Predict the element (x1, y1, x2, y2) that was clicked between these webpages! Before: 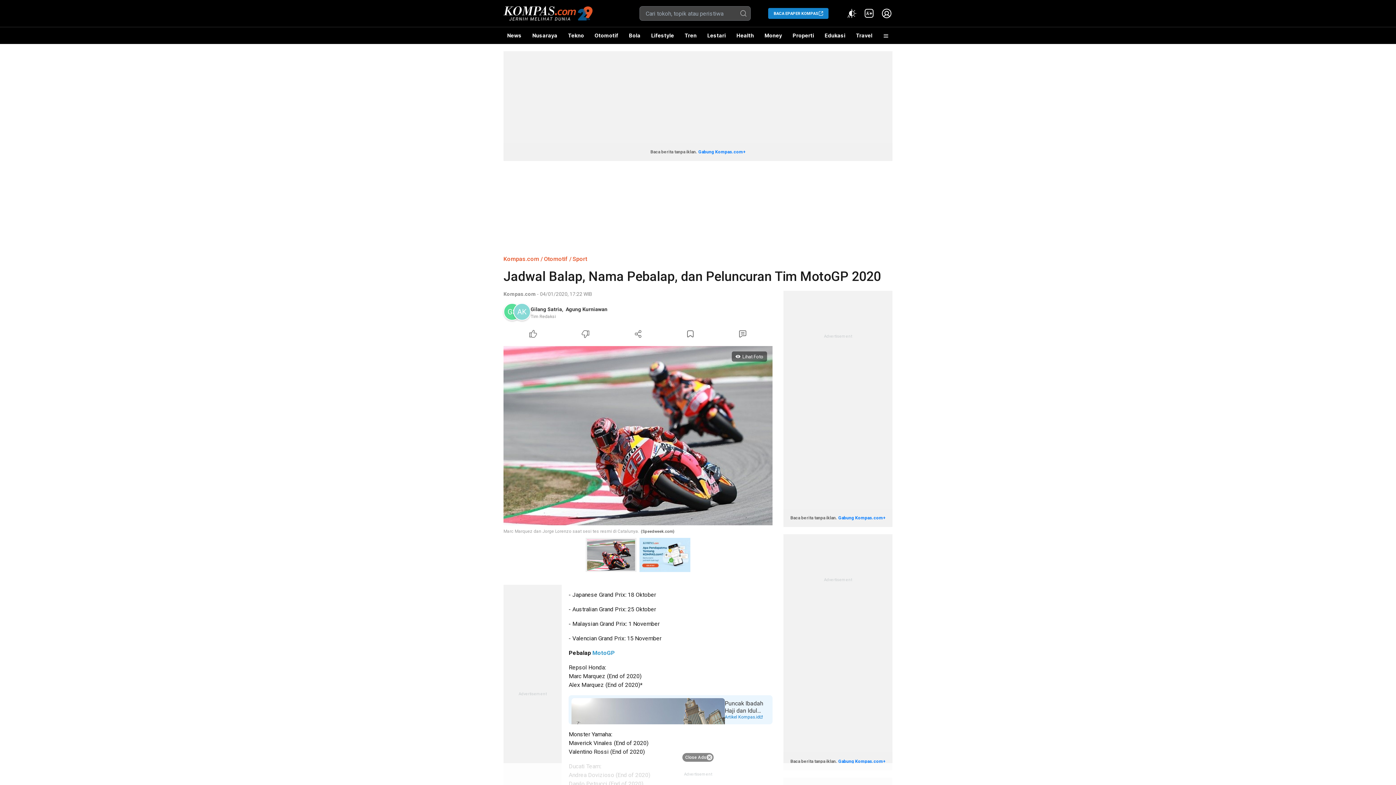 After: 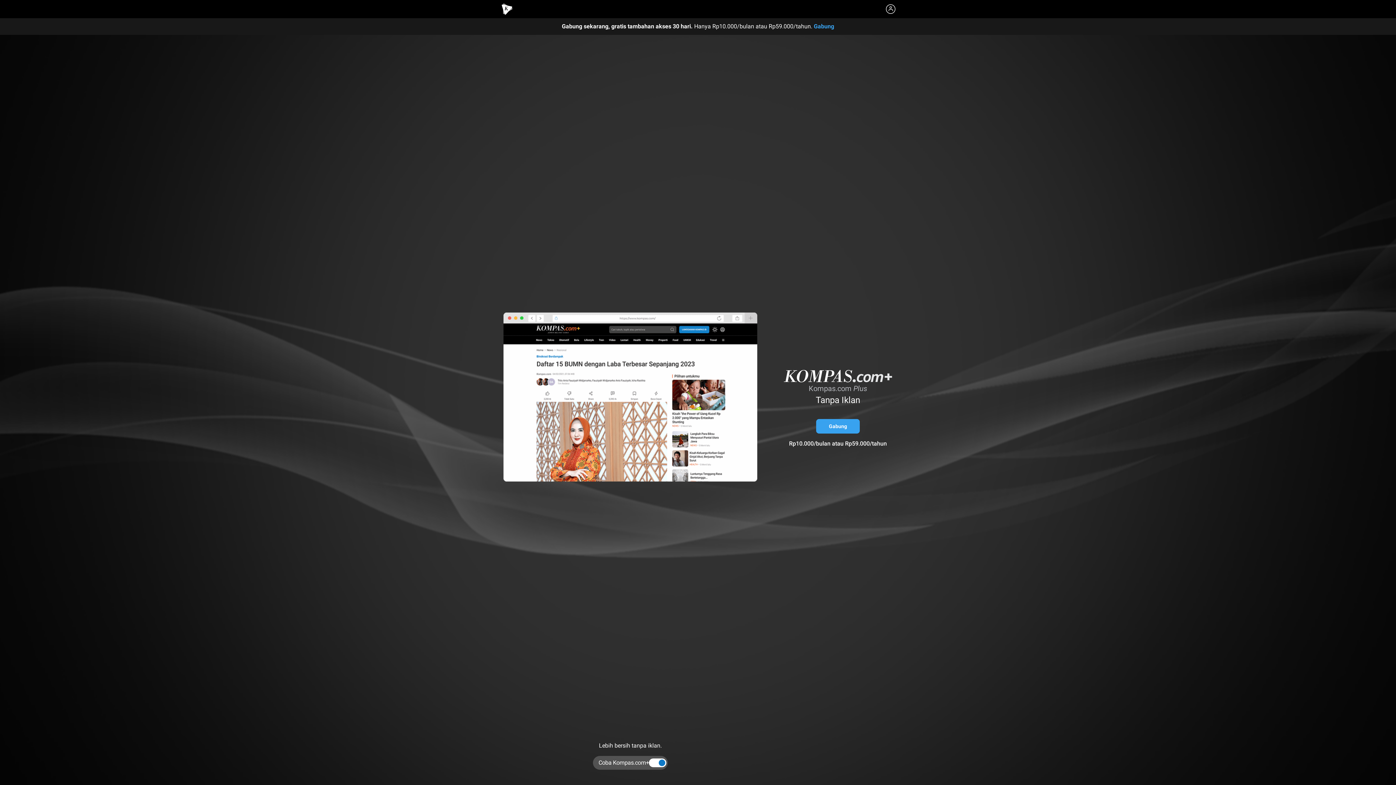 Action: bbox: (838, 515, 885, 520) label: Gabung Kompas.com+